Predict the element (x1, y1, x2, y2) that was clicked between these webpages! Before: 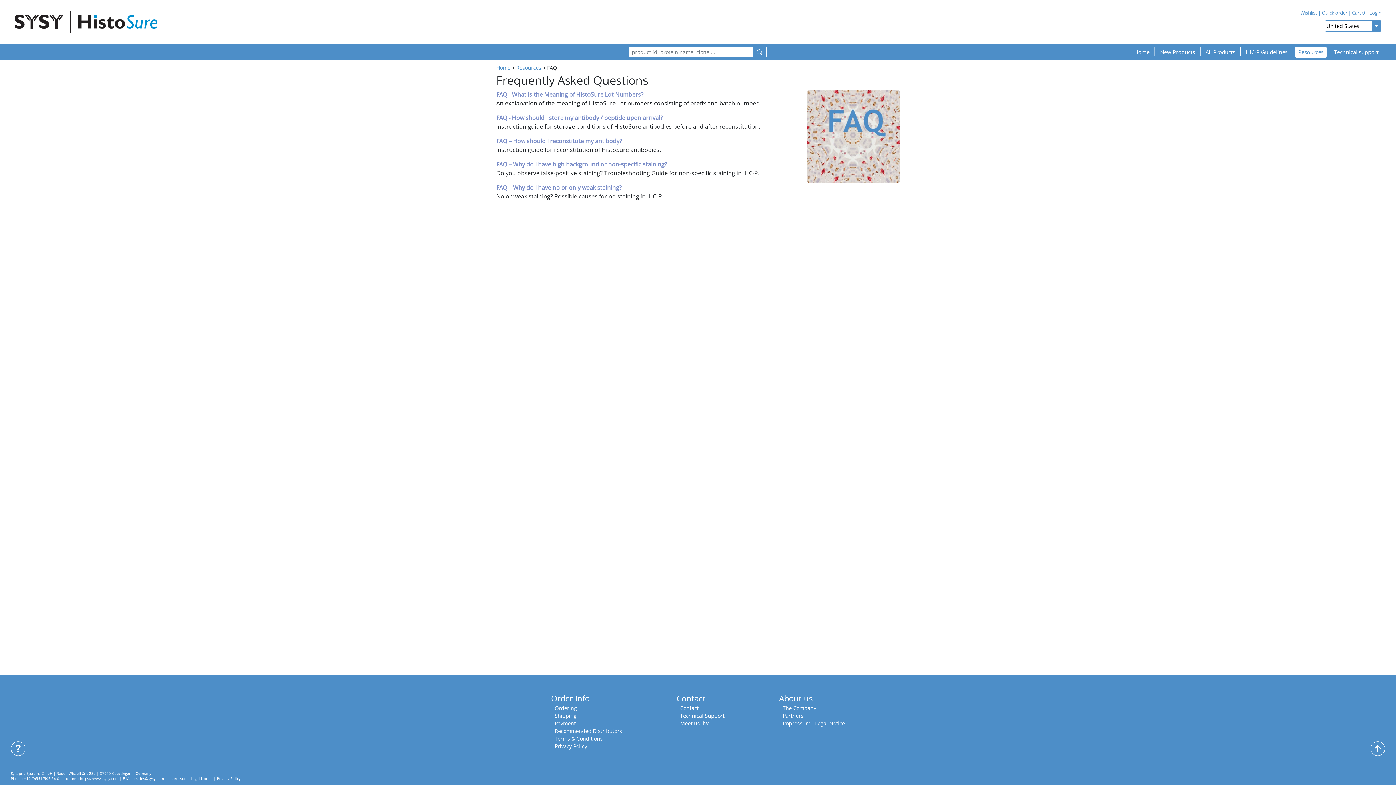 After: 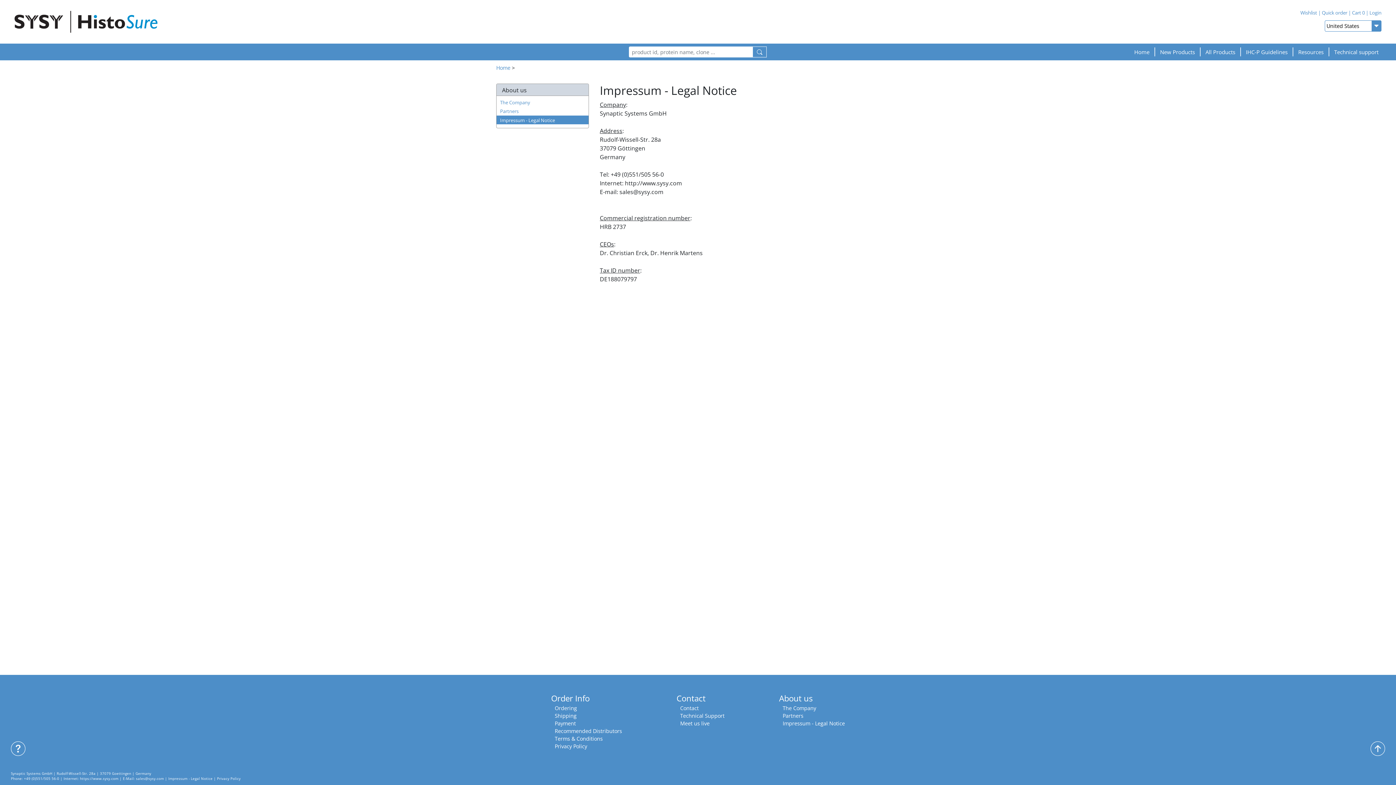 Action: bbox: (168, 776, 212, 781) label: Impressum - Legal Notice